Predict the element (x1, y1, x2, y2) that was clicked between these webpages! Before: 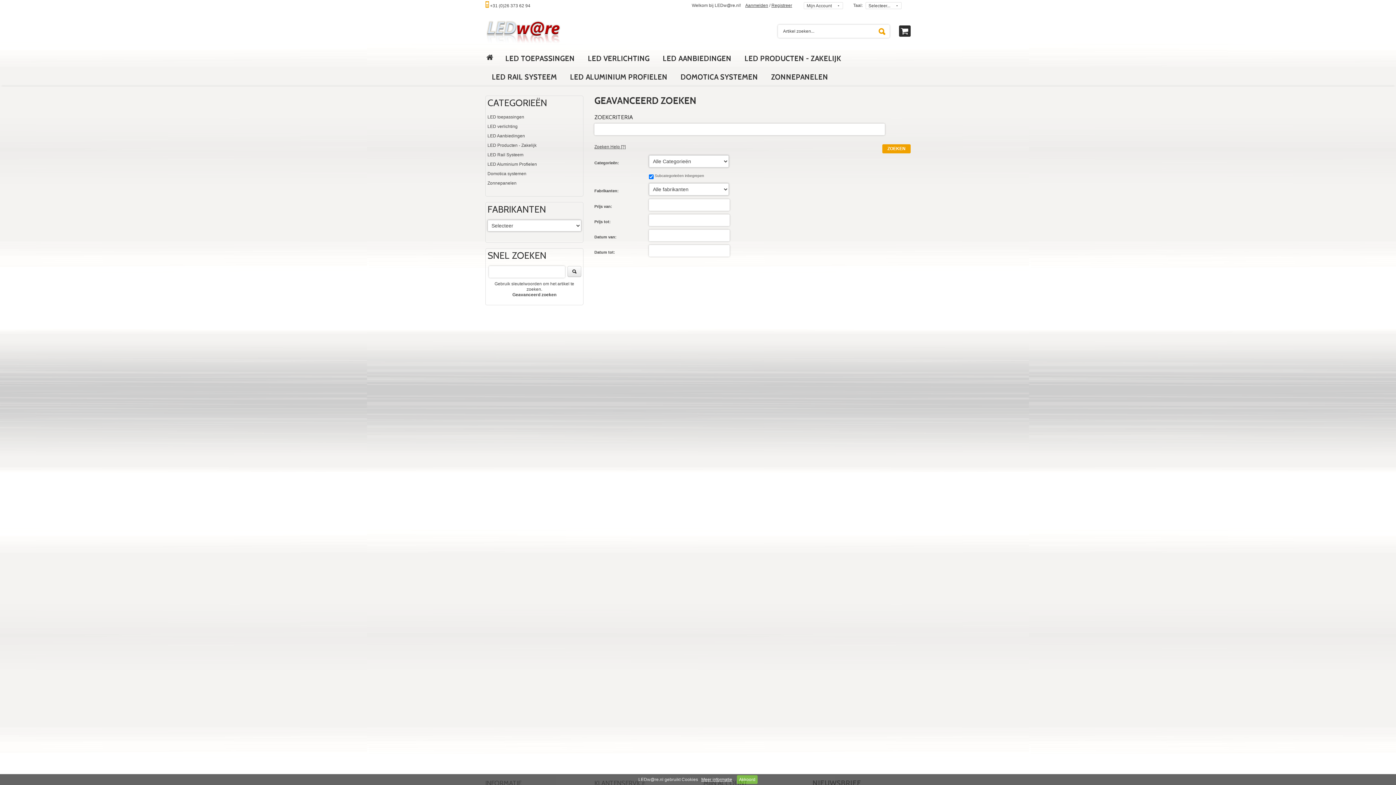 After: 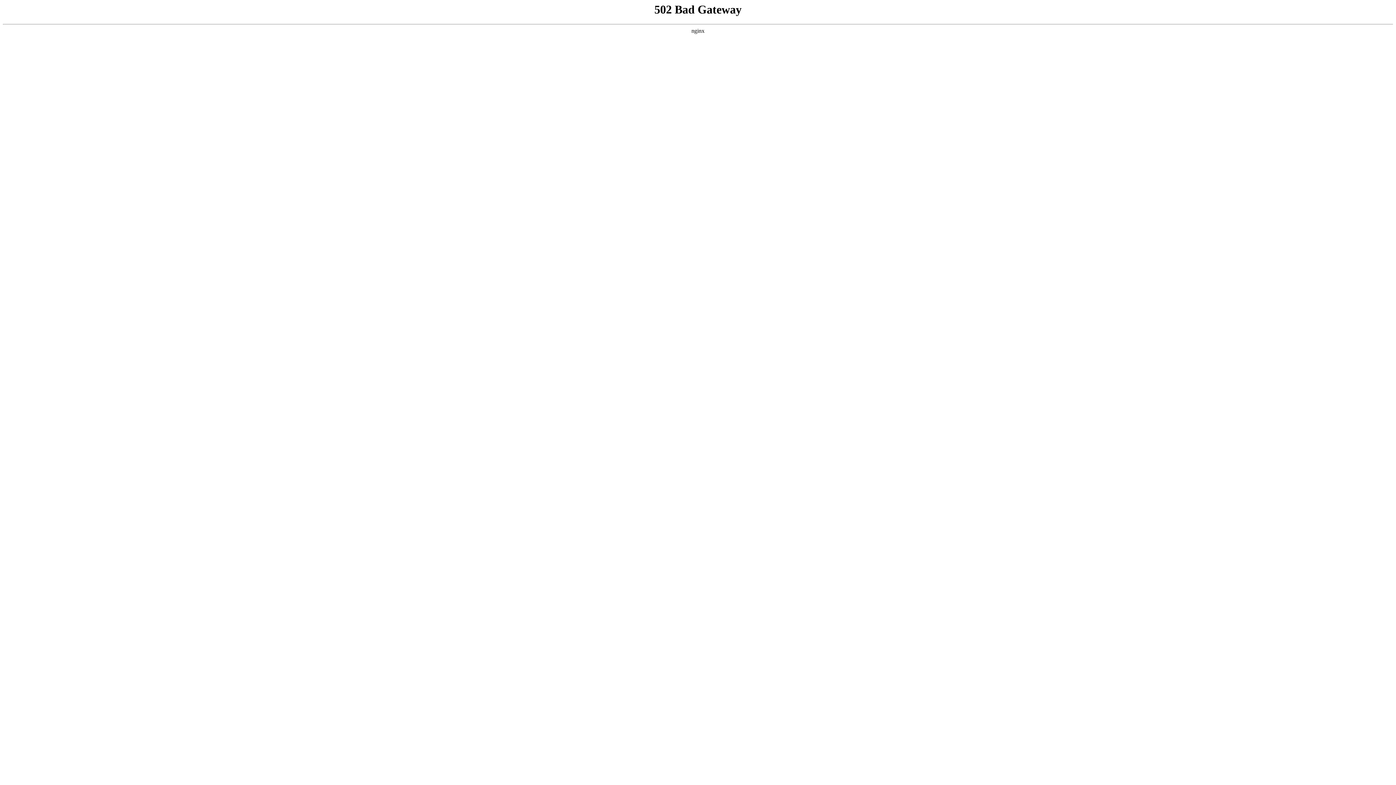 Action: bbox: (498, 49, 581, 68) label: LED TOEPASSINGEN